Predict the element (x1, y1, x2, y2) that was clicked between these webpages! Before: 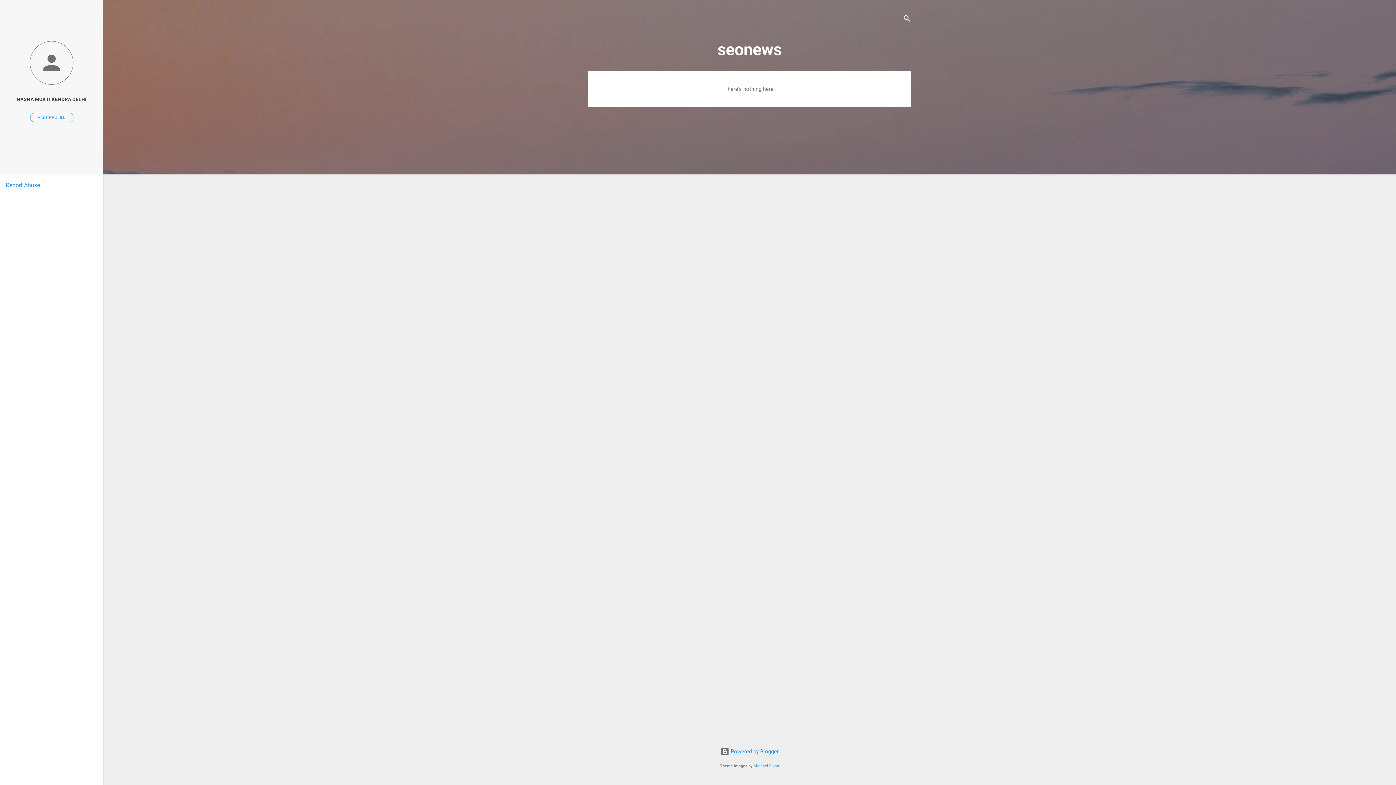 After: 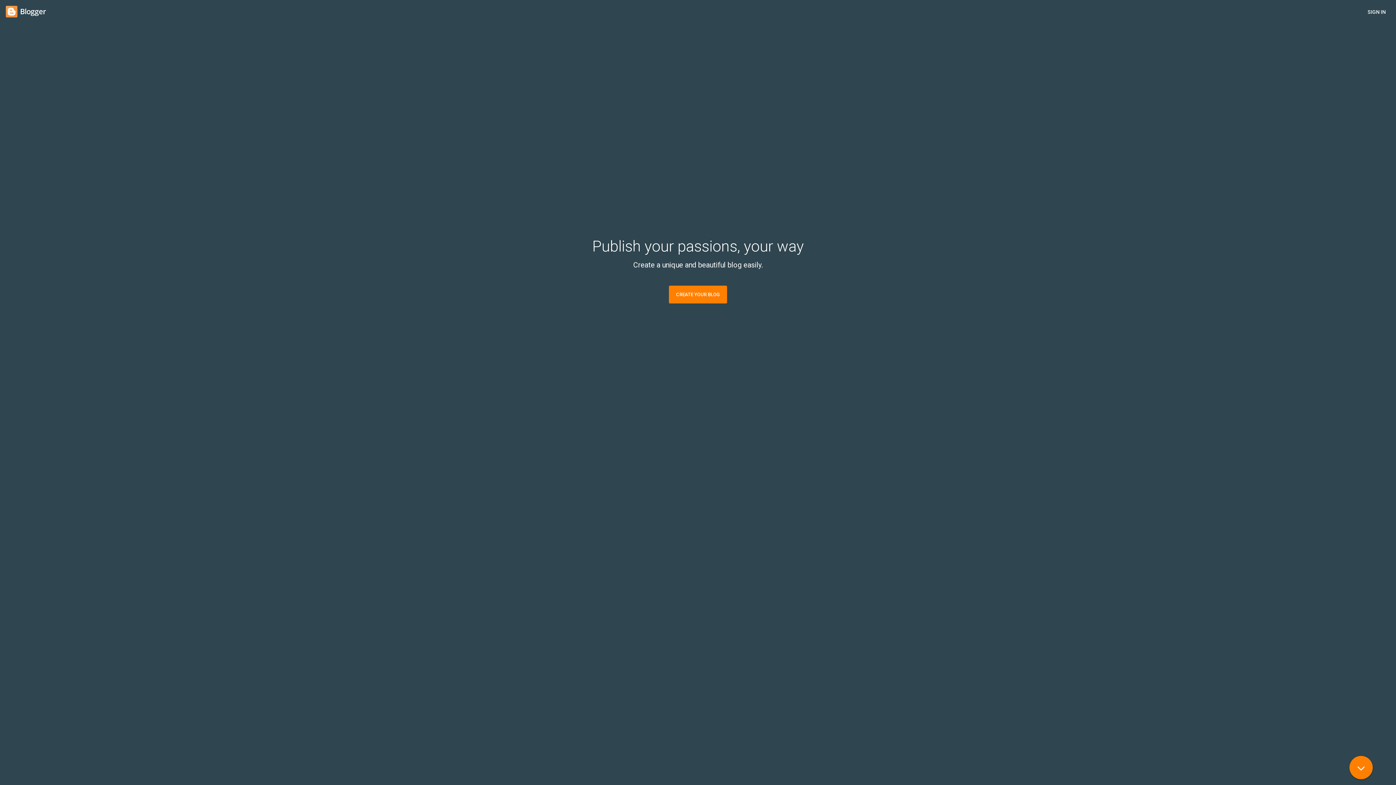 Action: label:  Powered by Blogger bbox: (720, 748, 778, 755)